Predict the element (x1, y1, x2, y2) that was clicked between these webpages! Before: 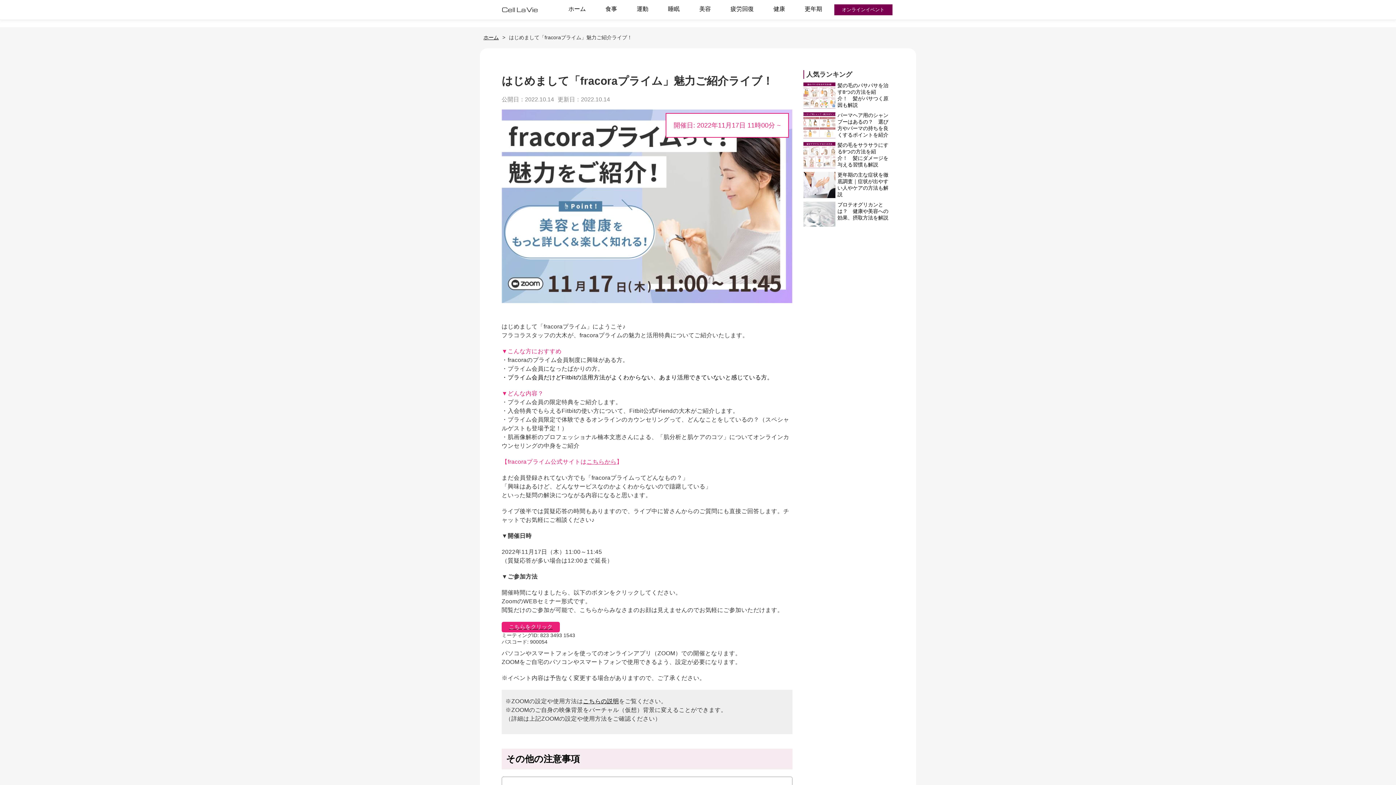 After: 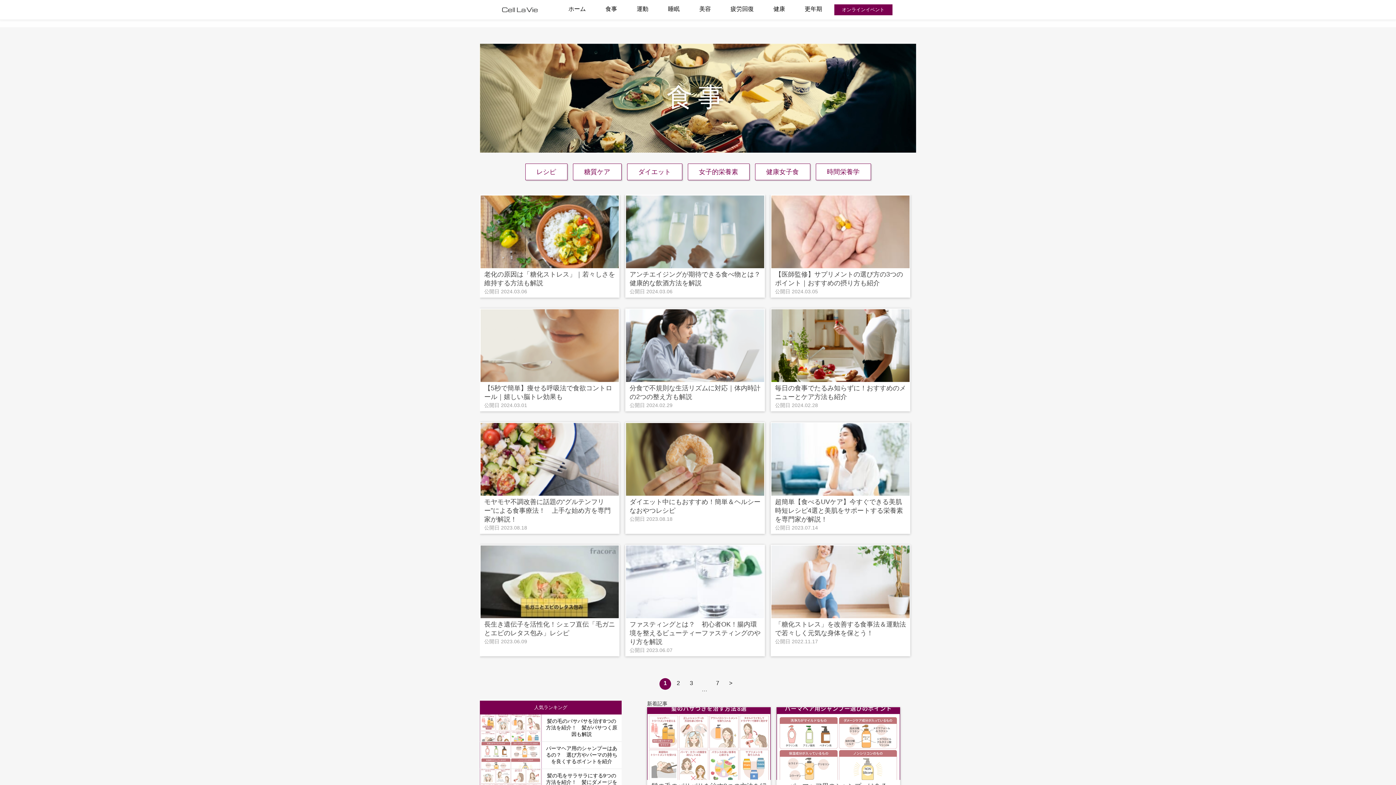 Action: label: 食事 bbox: (605, 5, 617, 13)